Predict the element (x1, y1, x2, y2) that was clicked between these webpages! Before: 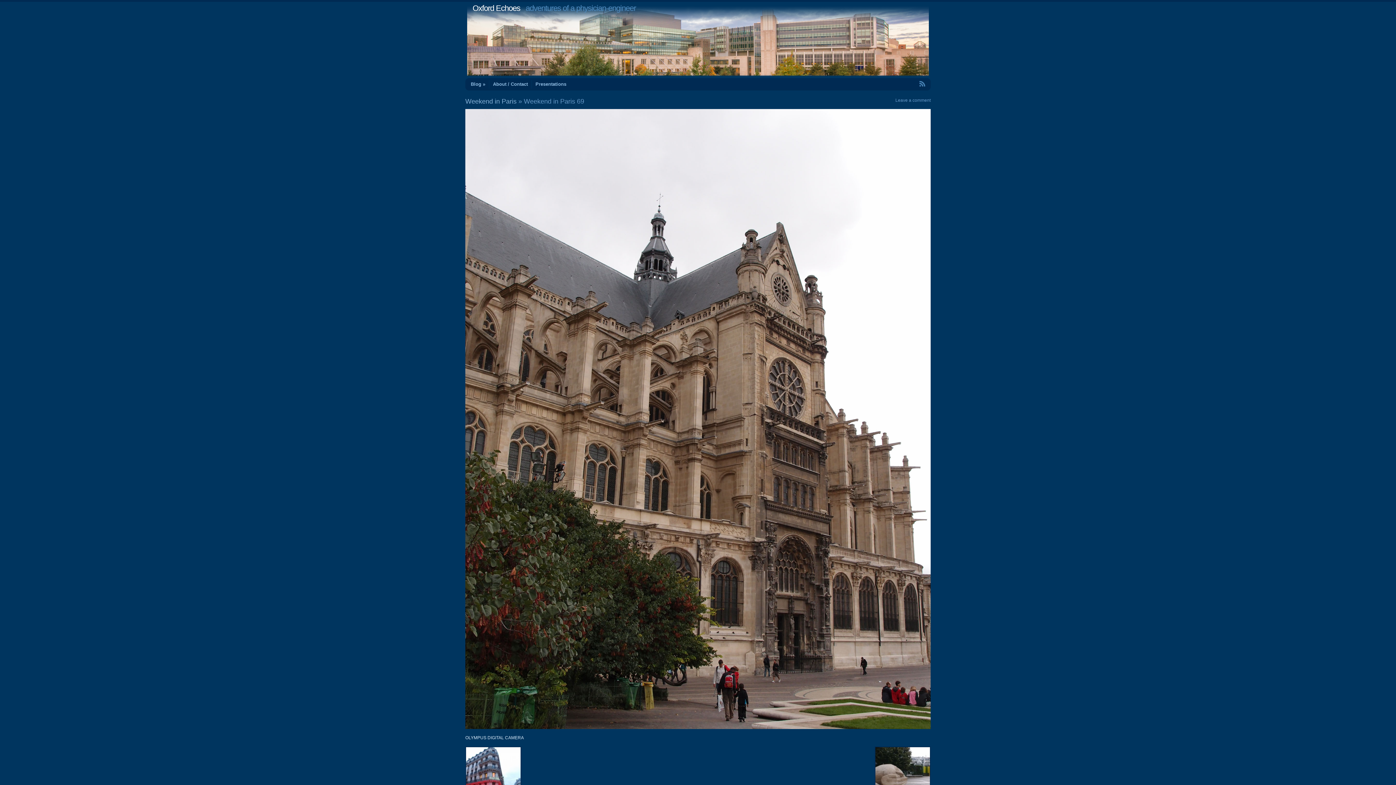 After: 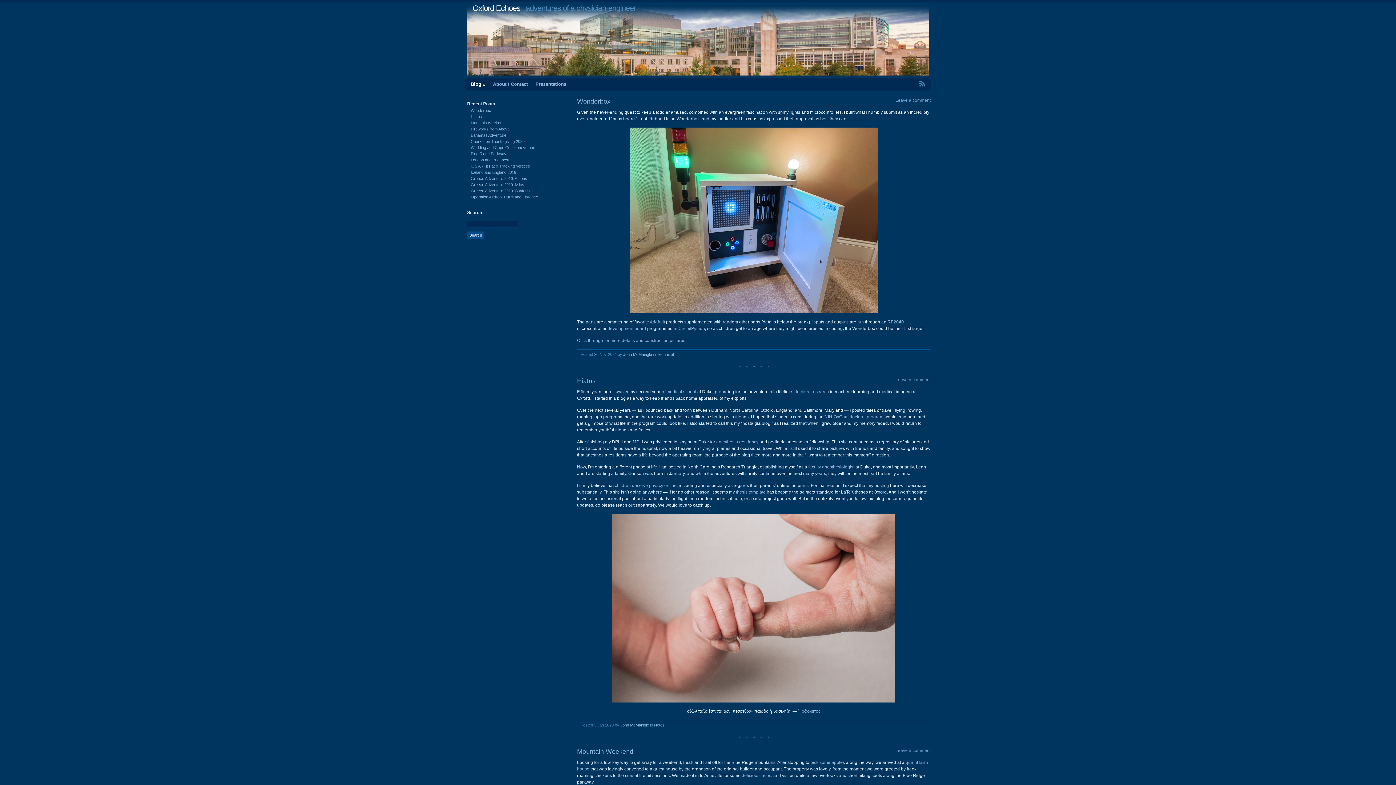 Action: label: Blog » bbox: (467, 80, 489, 88)